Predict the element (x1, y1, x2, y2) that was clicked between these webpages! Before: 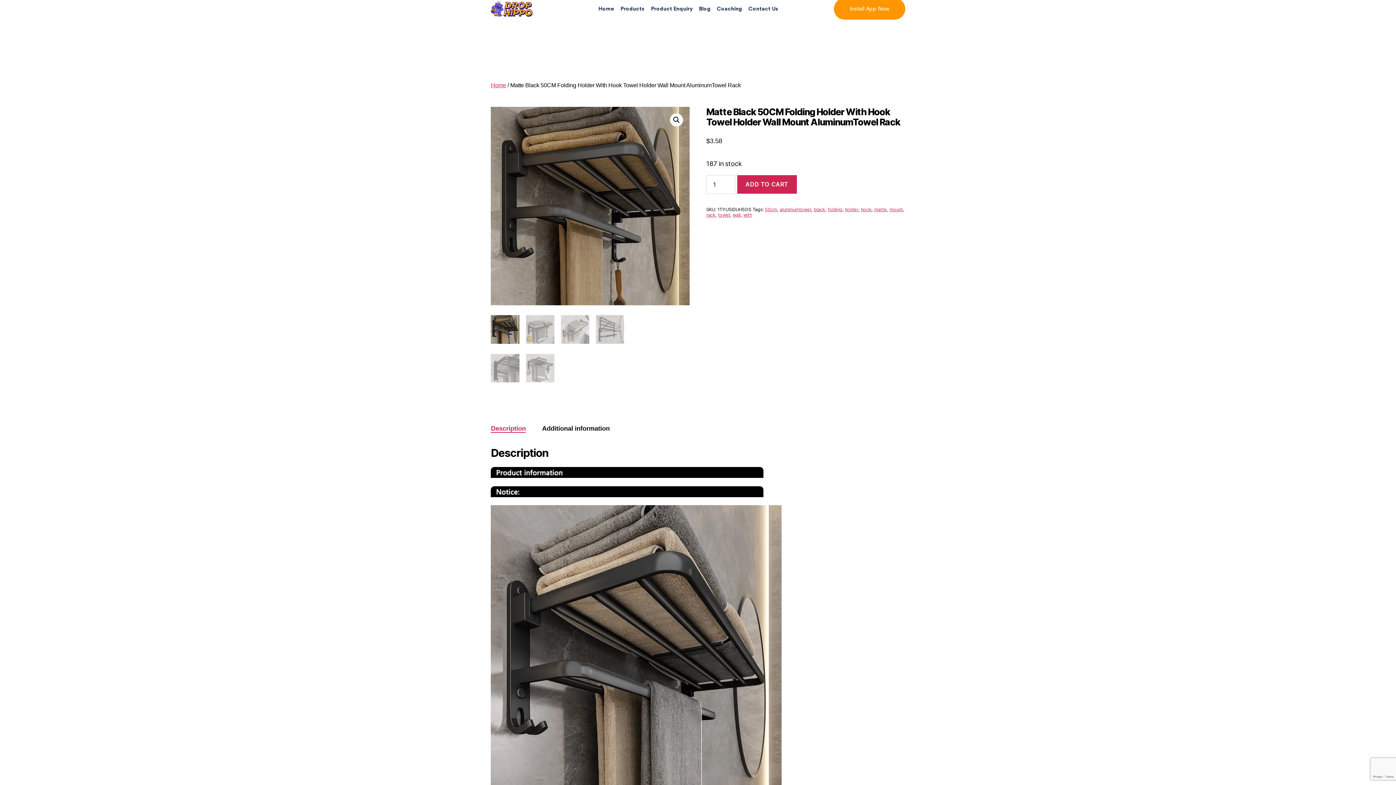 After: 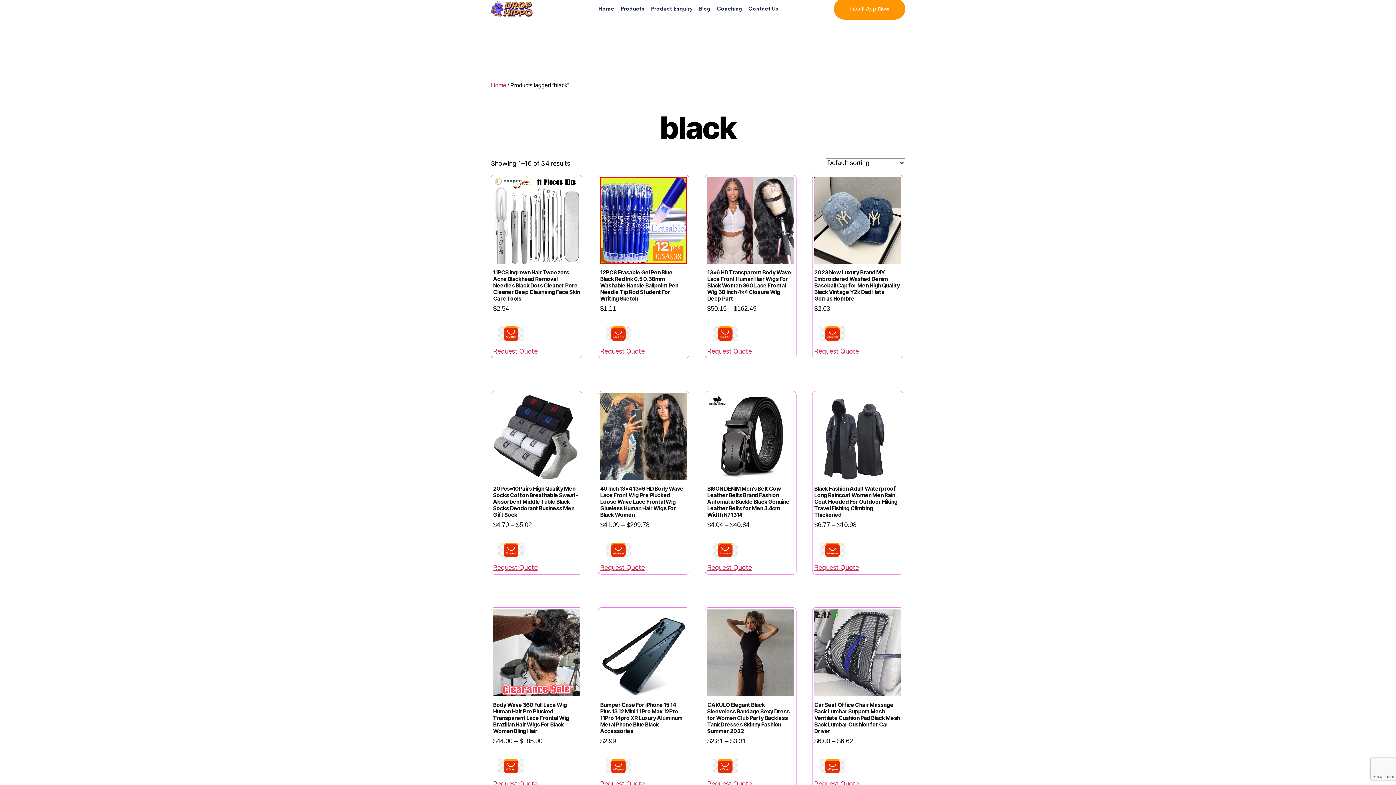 Action: bbox: (814, 207, 825, 212) label: black